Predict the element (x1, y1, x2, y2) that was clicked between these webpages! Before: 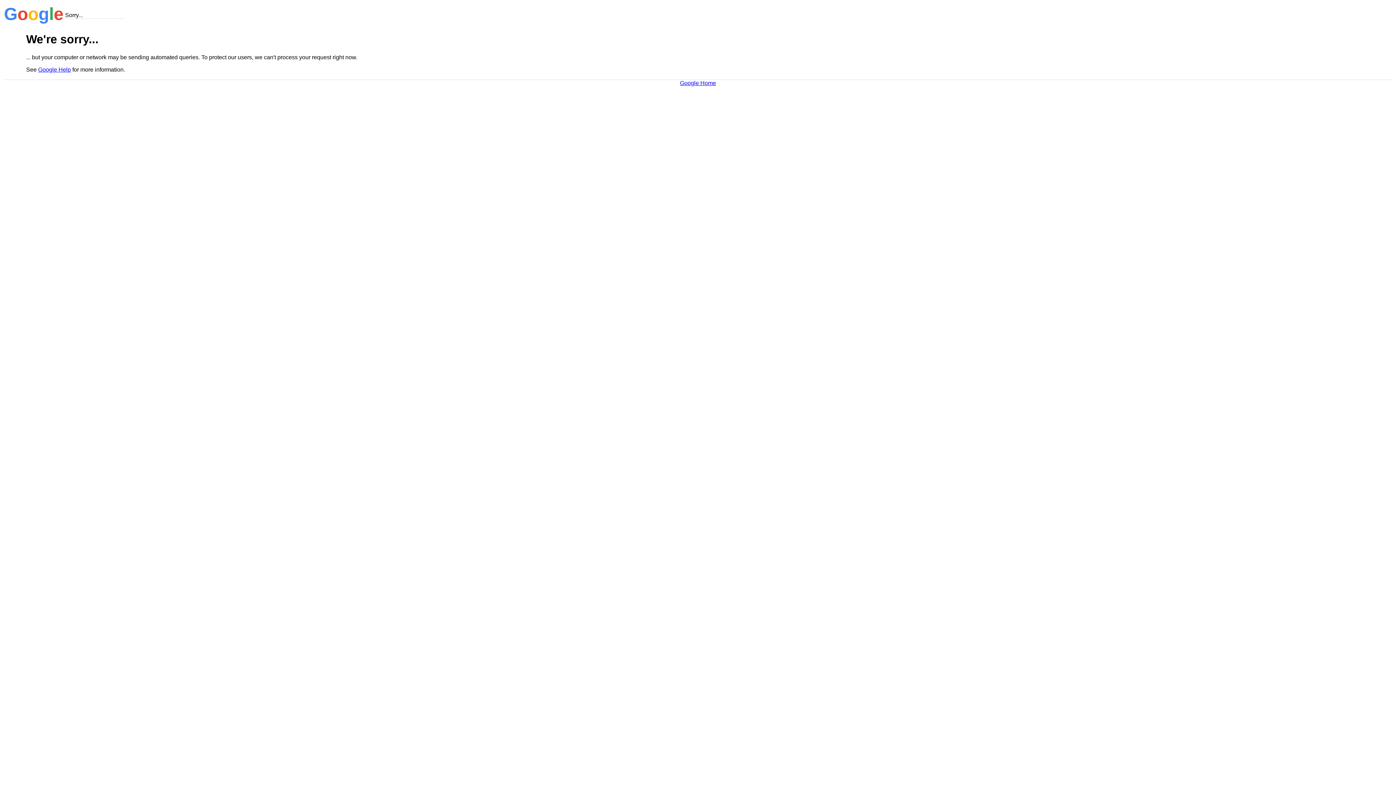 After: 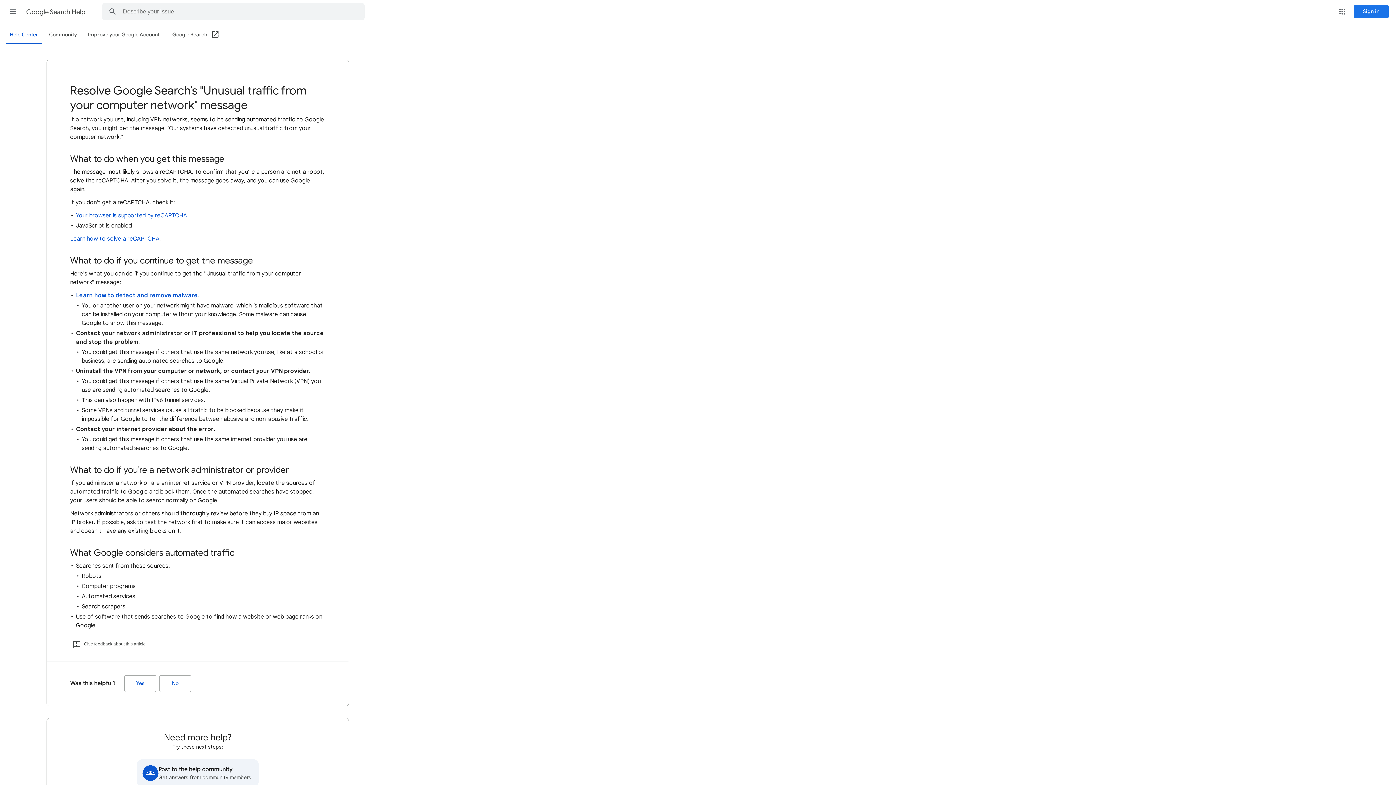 Action: bbox: (38, 66, 70, 72) label: Google Help